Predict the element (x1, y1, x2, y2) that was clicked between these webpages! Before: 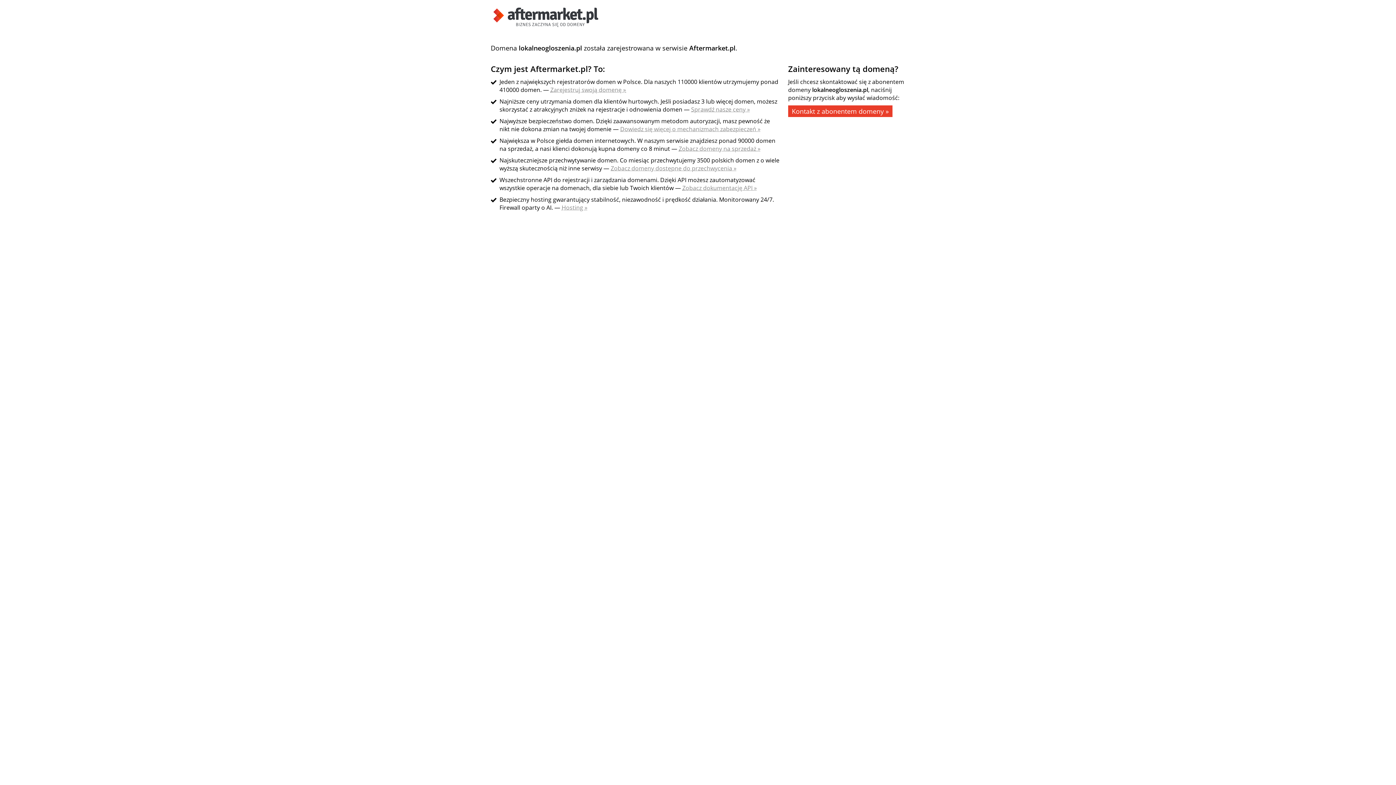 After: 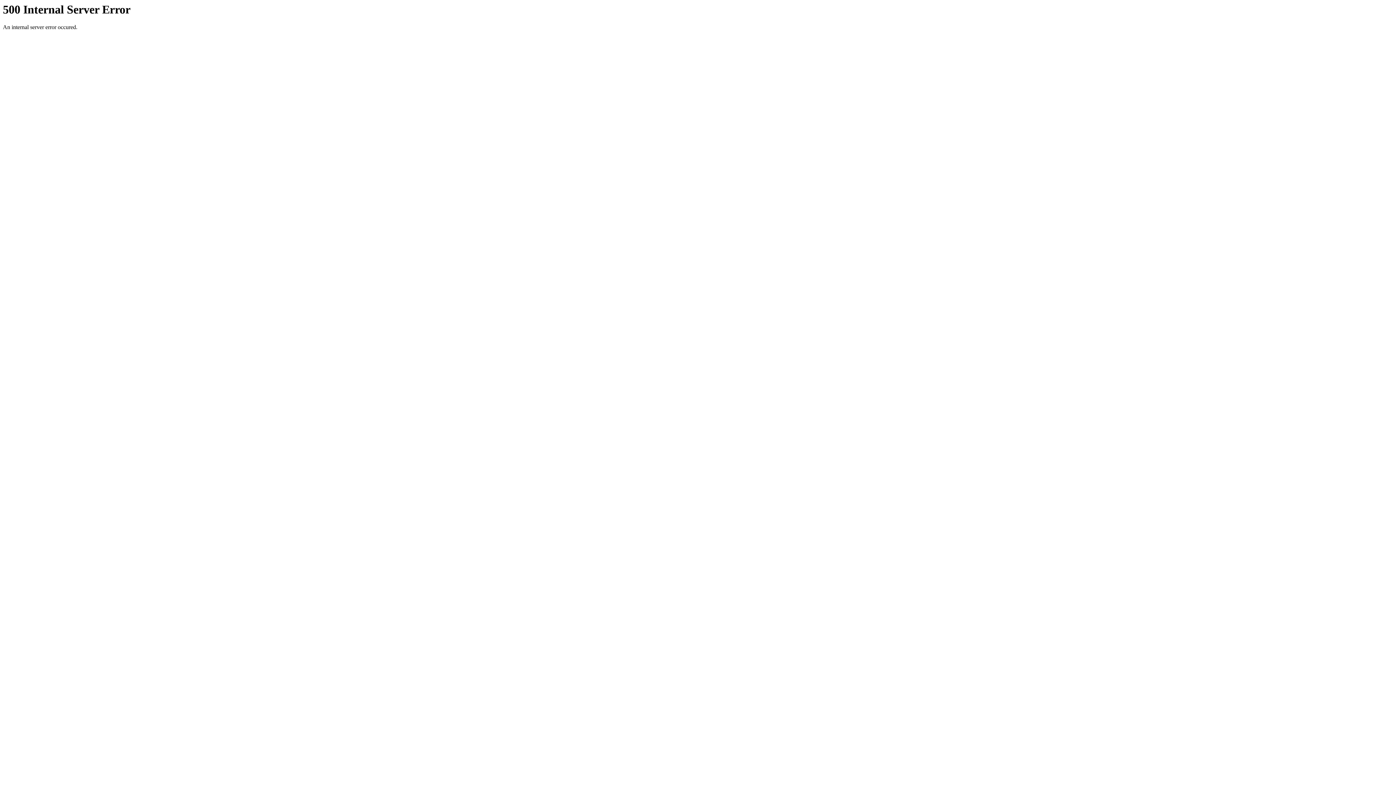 Action: label: Zarejestruj swoją domenę » bbox: (550, 85, 626, 93)